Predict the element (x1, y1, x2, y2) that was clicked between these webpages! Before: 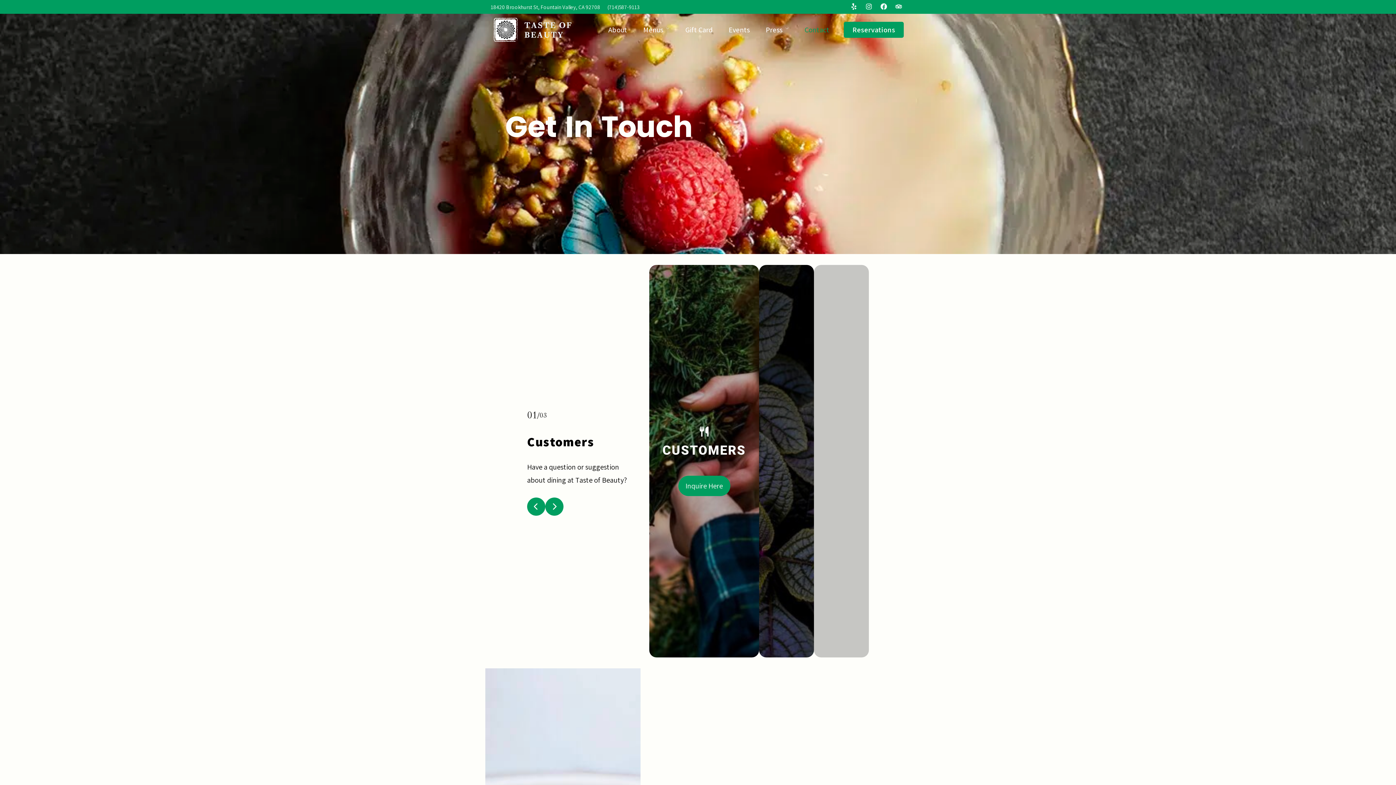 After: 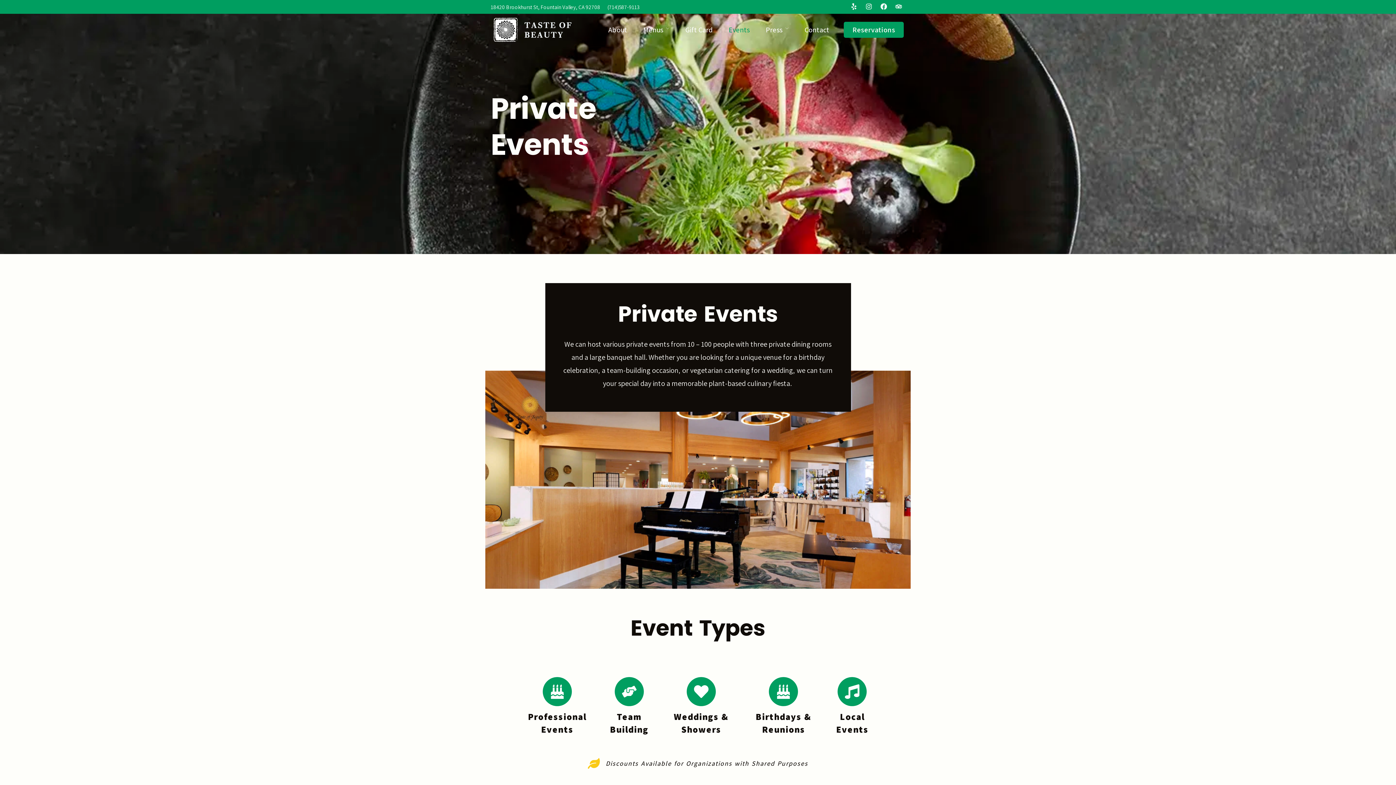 Action: bbox: (728, 23, 749, 36) label: Events